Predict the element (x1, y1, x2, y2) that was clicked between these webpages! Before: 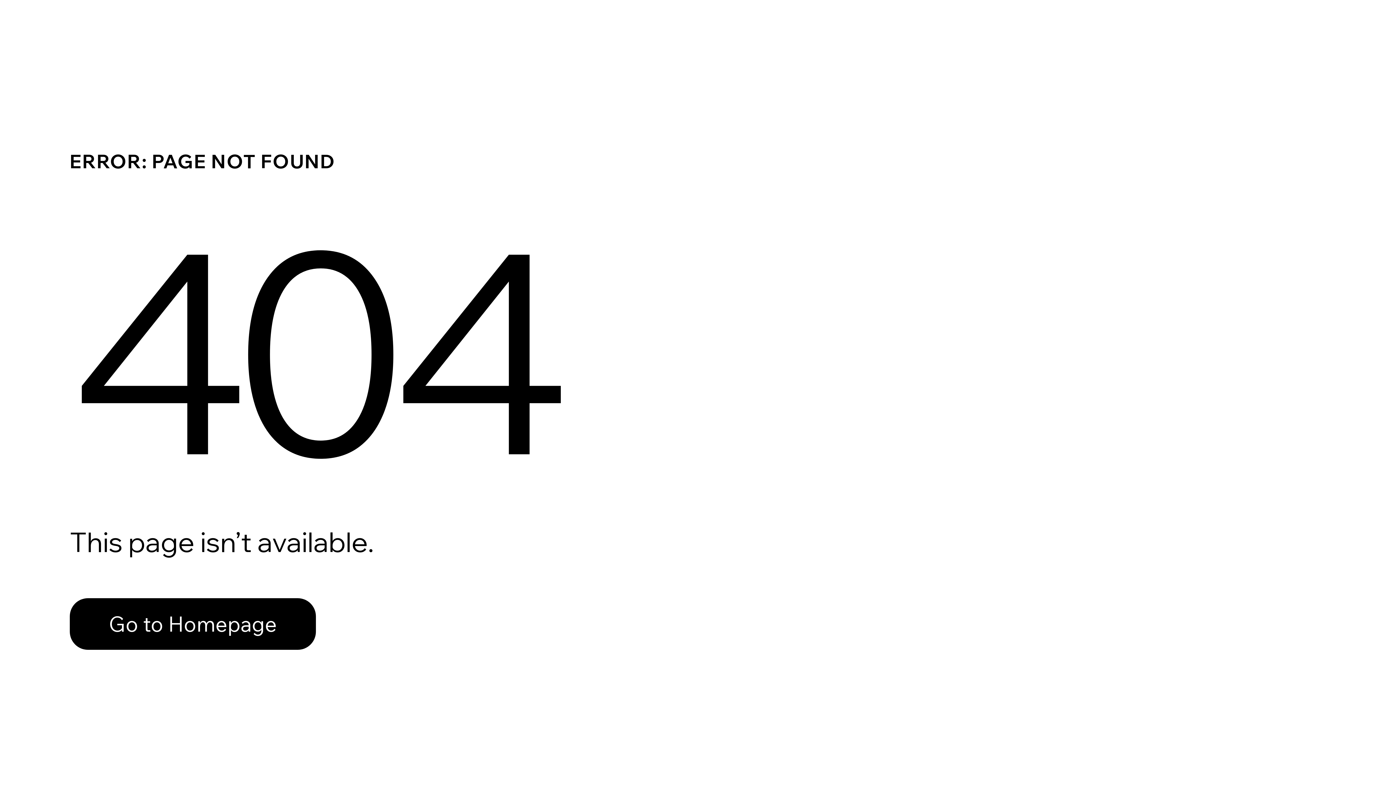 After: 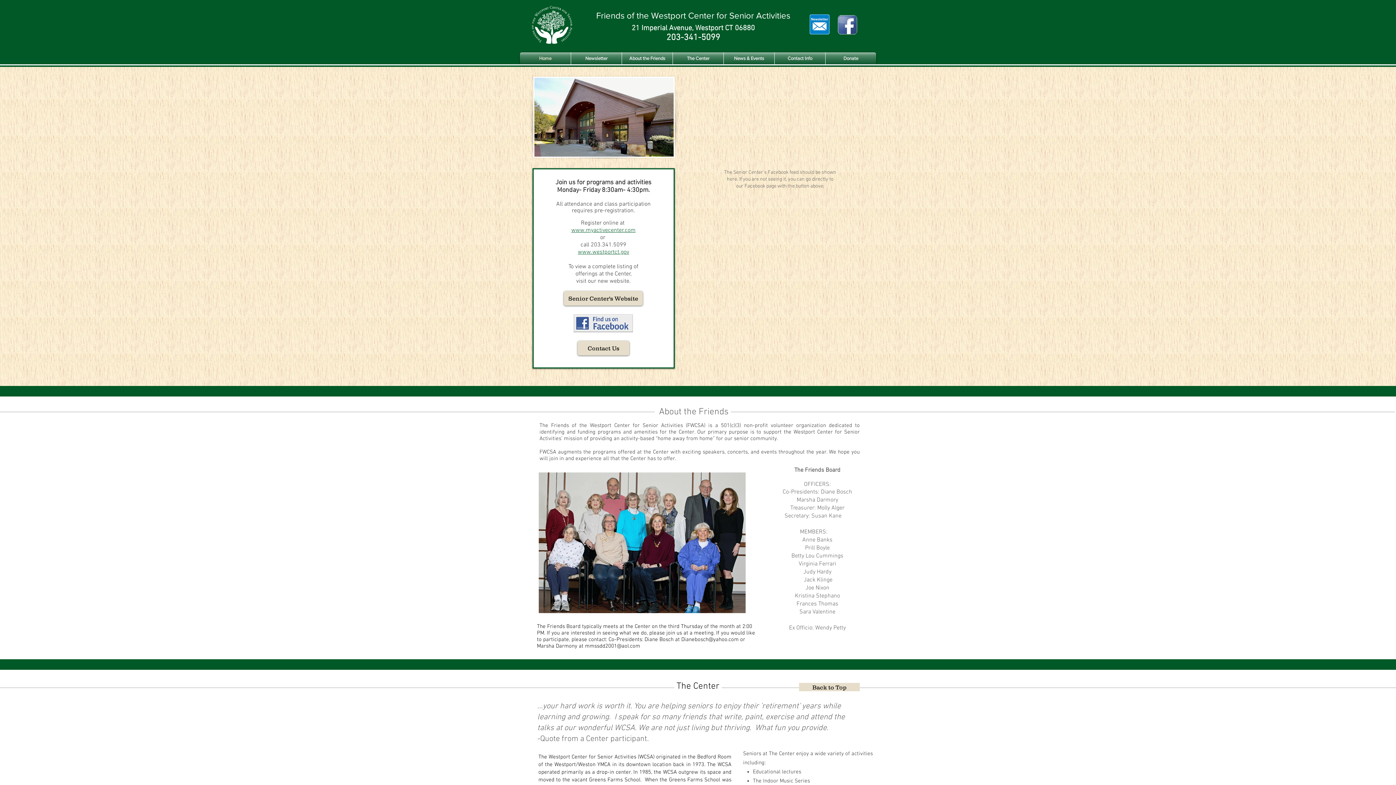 Action: label: Go to Homepage bbox: (69, 582, 768, 659)